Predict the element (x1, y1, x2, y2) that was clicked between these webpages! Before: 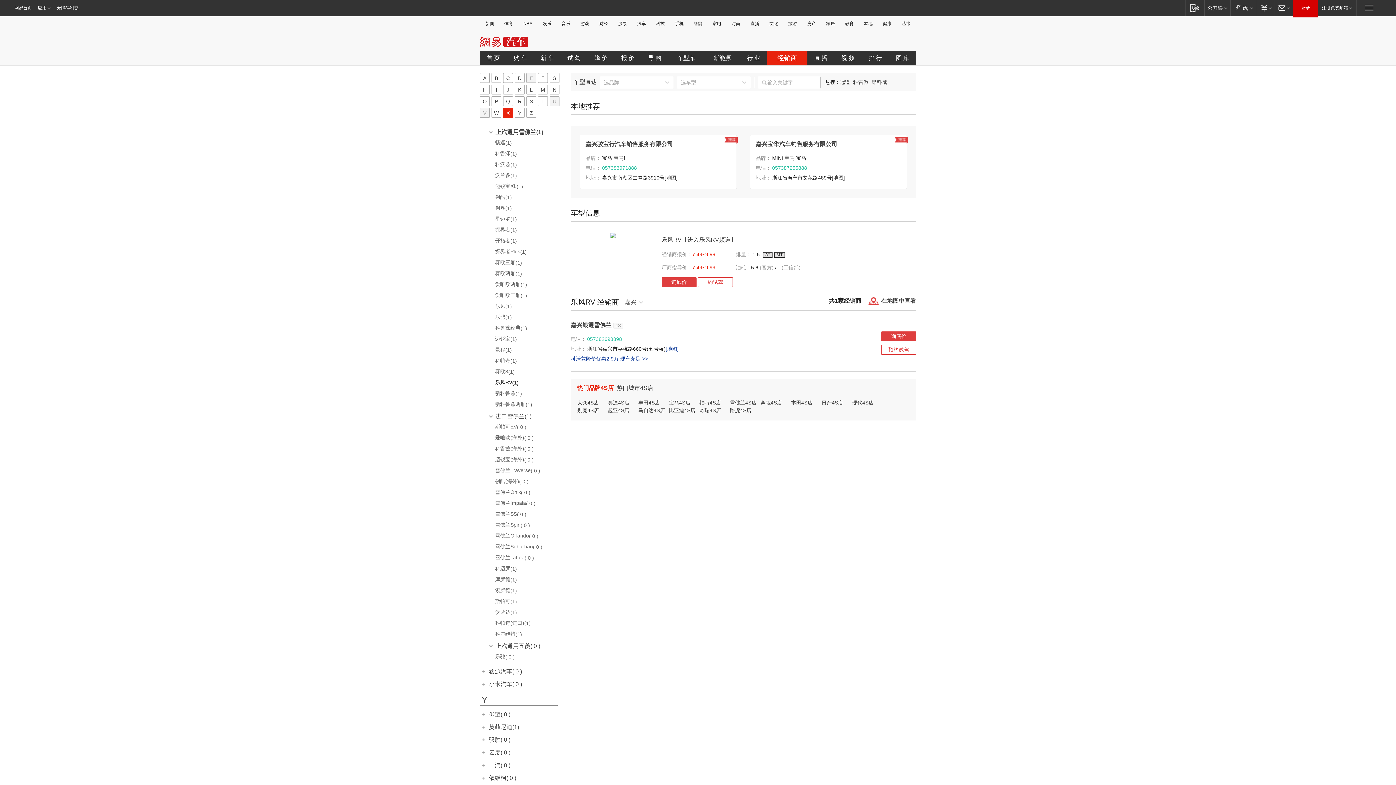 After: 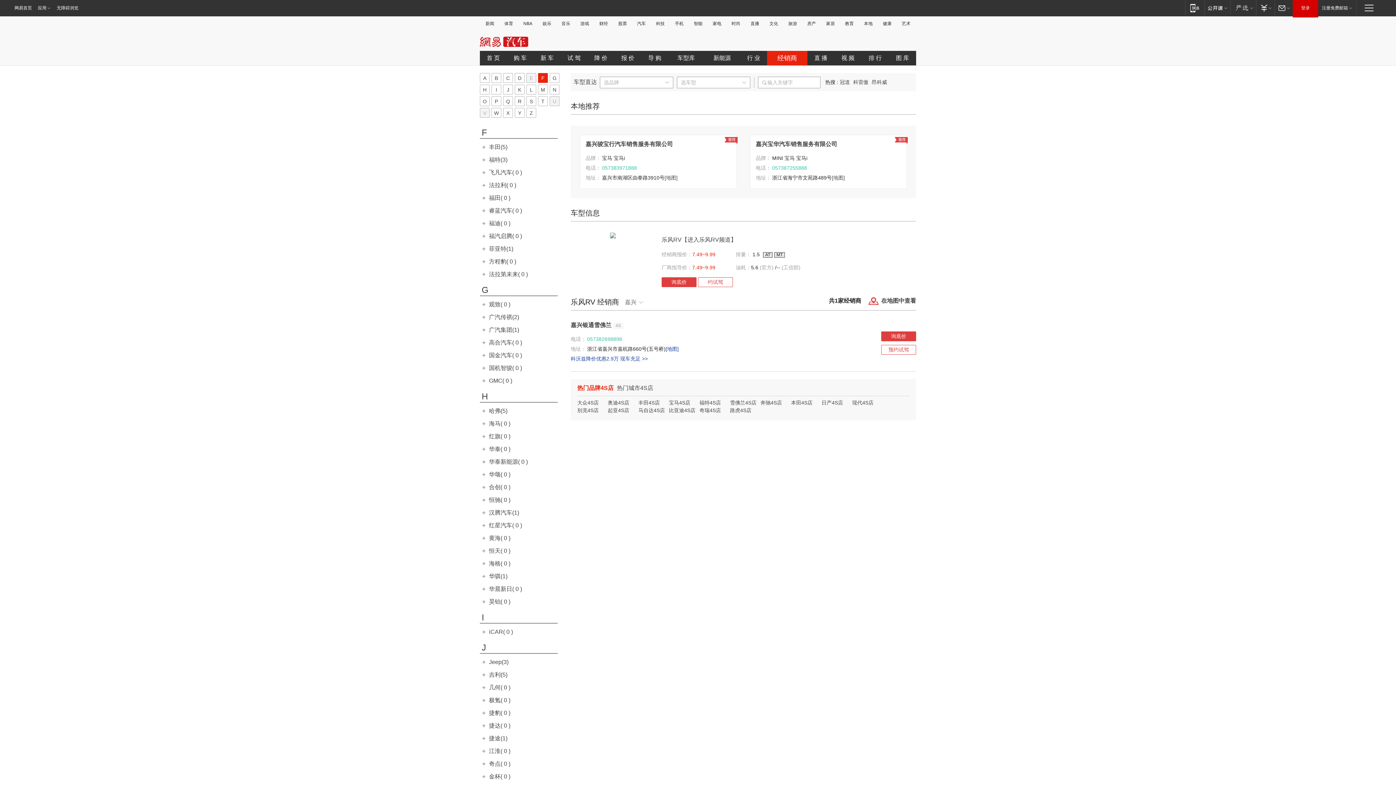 Action: bbox: (538, 73, 548, 82) label: F